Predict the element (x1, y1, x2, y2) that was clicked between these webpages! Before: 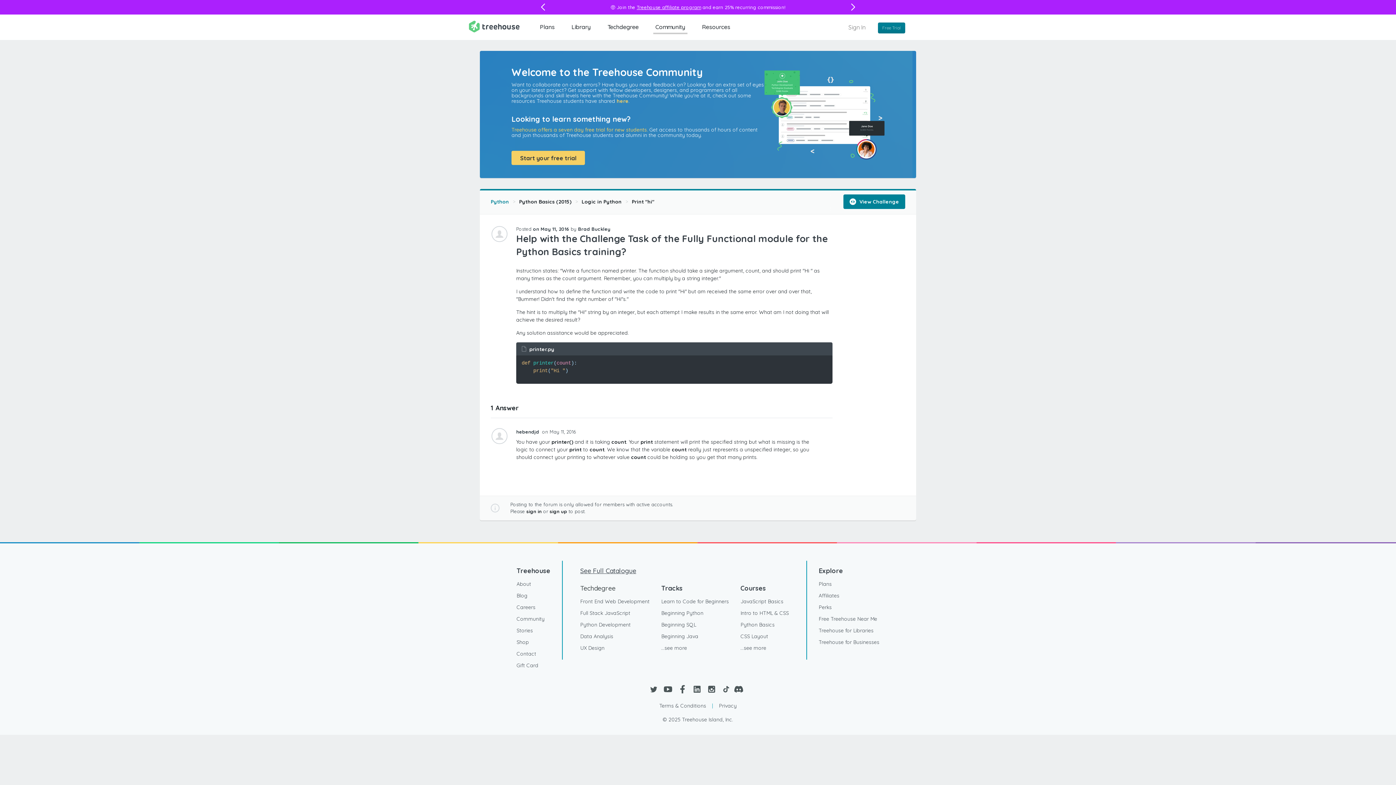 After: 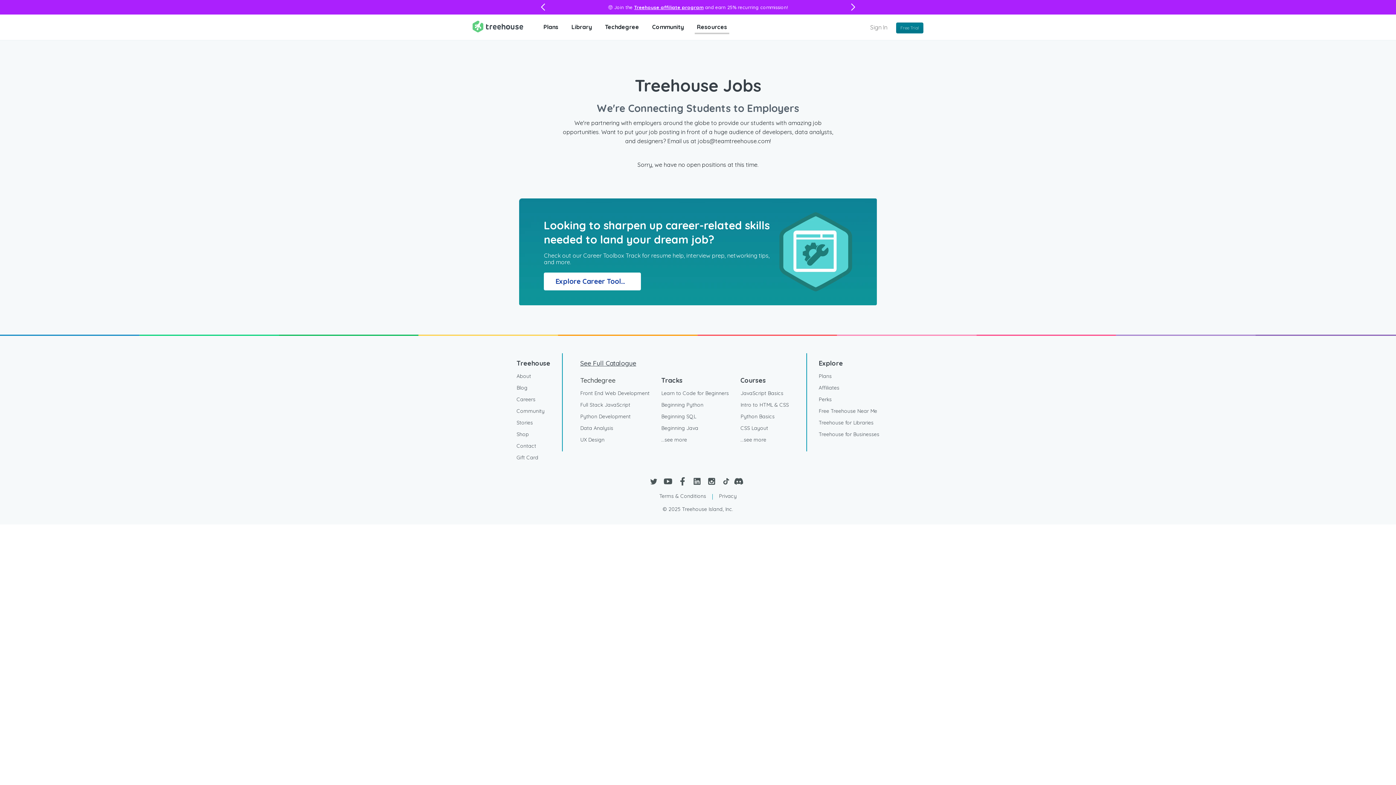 Action: bbox: (516, 601, 535, 613) label: Careers